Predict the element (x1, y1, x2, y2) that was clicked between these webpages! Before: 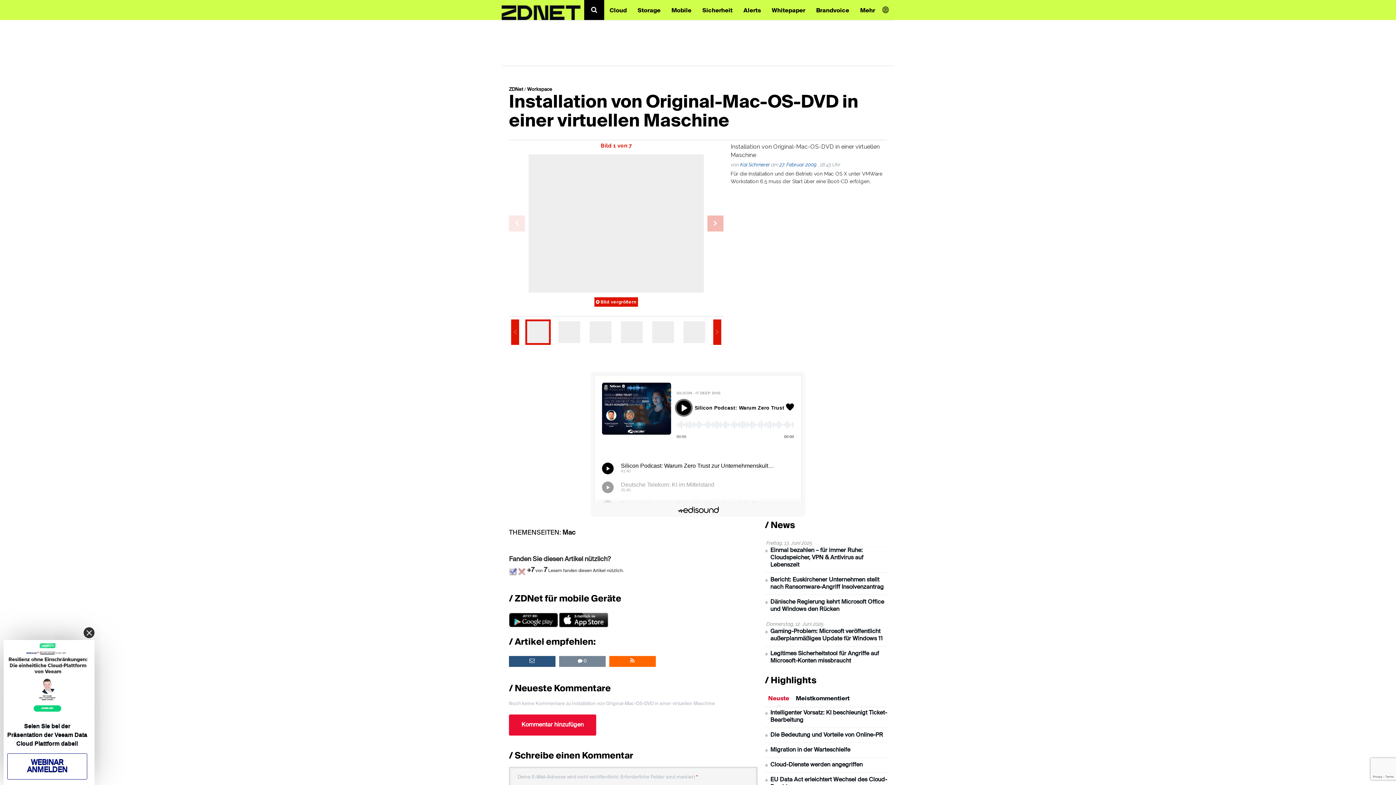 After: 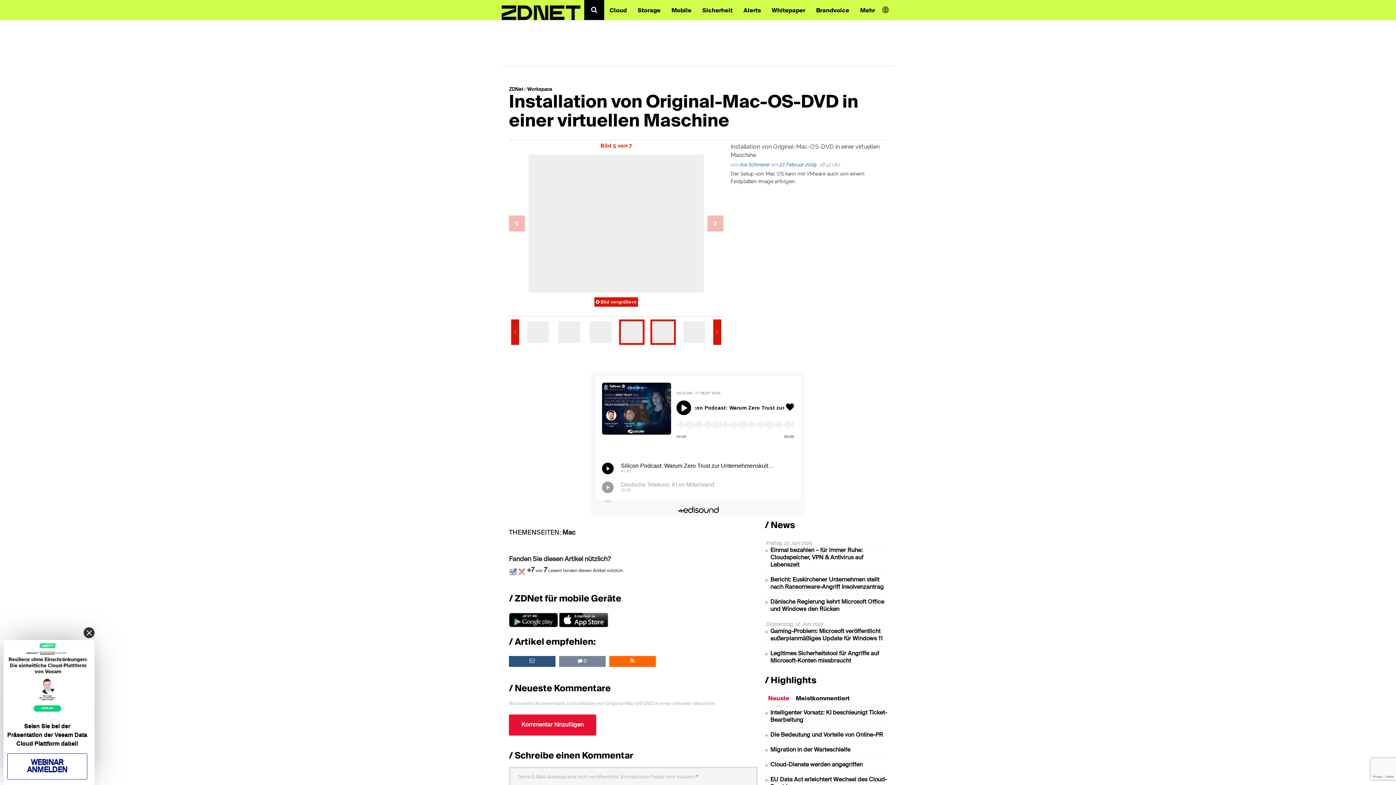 Action: bbox: (652, 338, 674, 344)